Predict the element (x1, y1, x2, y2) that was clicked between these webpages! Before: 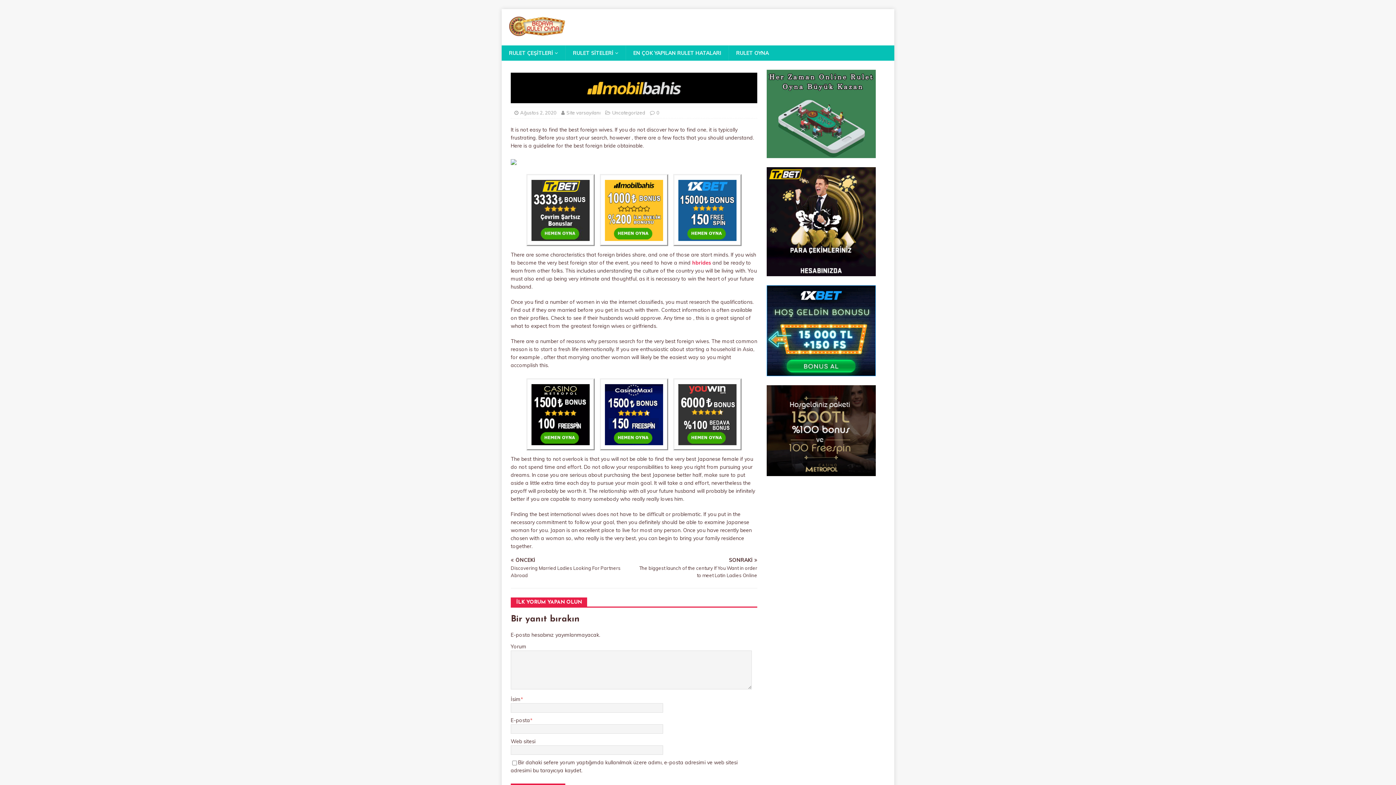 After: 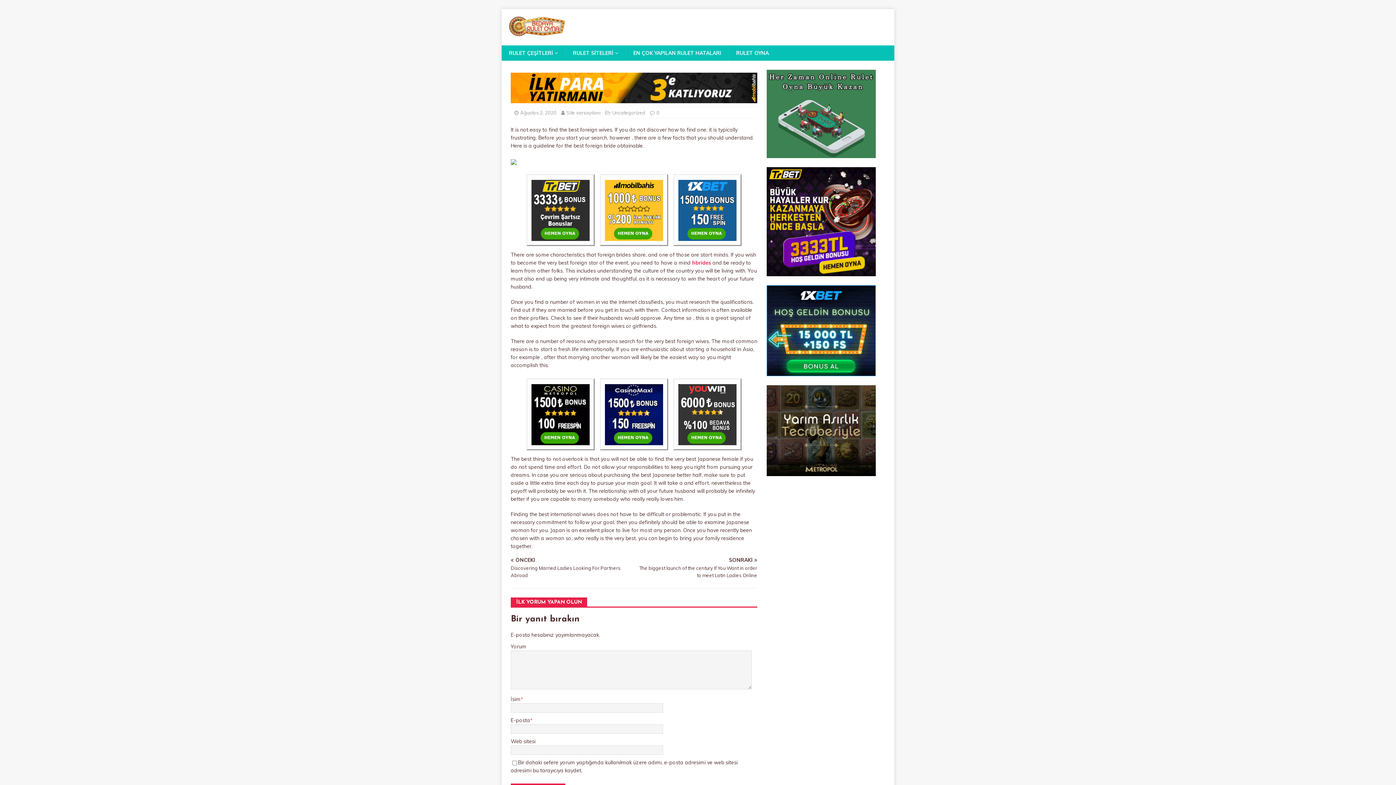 Action: bbox: (766, 150, 875, 157)